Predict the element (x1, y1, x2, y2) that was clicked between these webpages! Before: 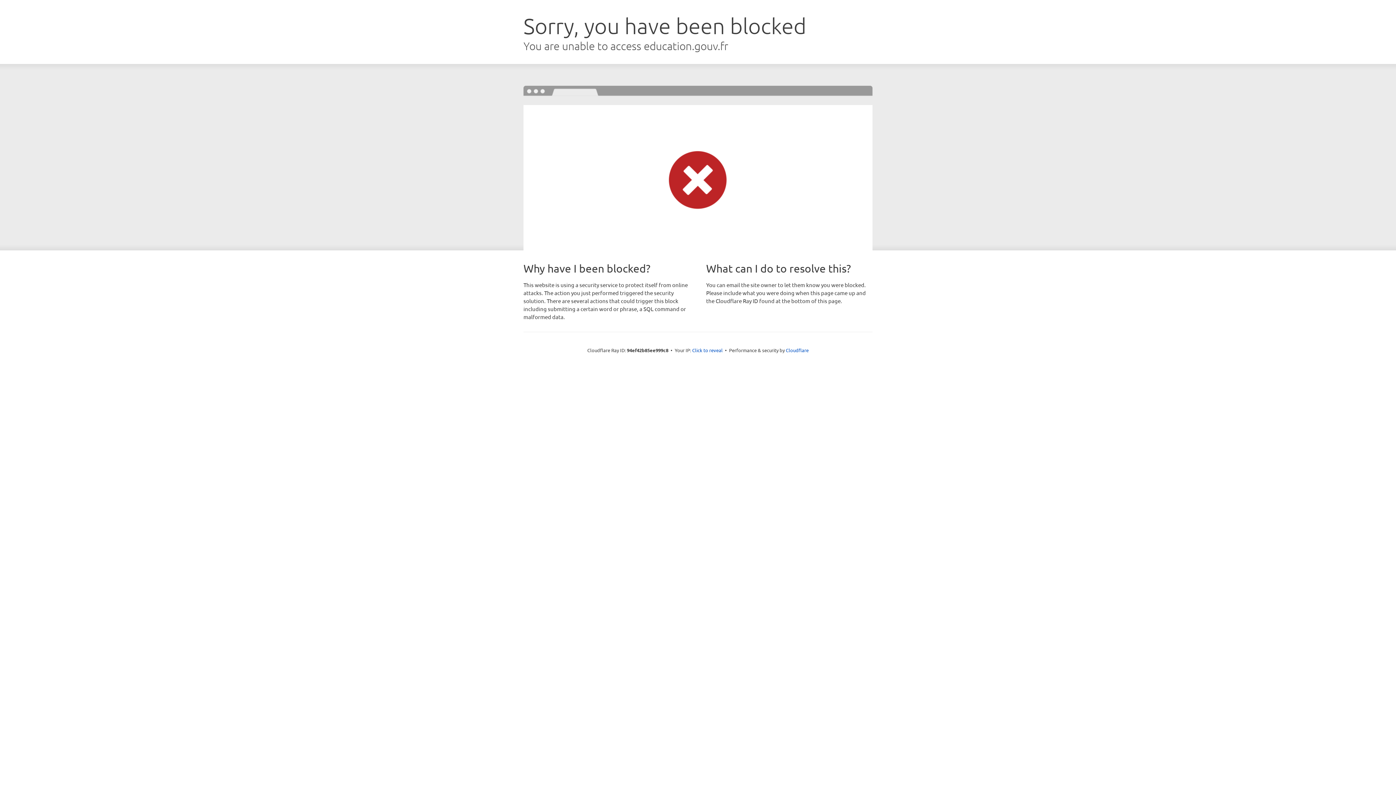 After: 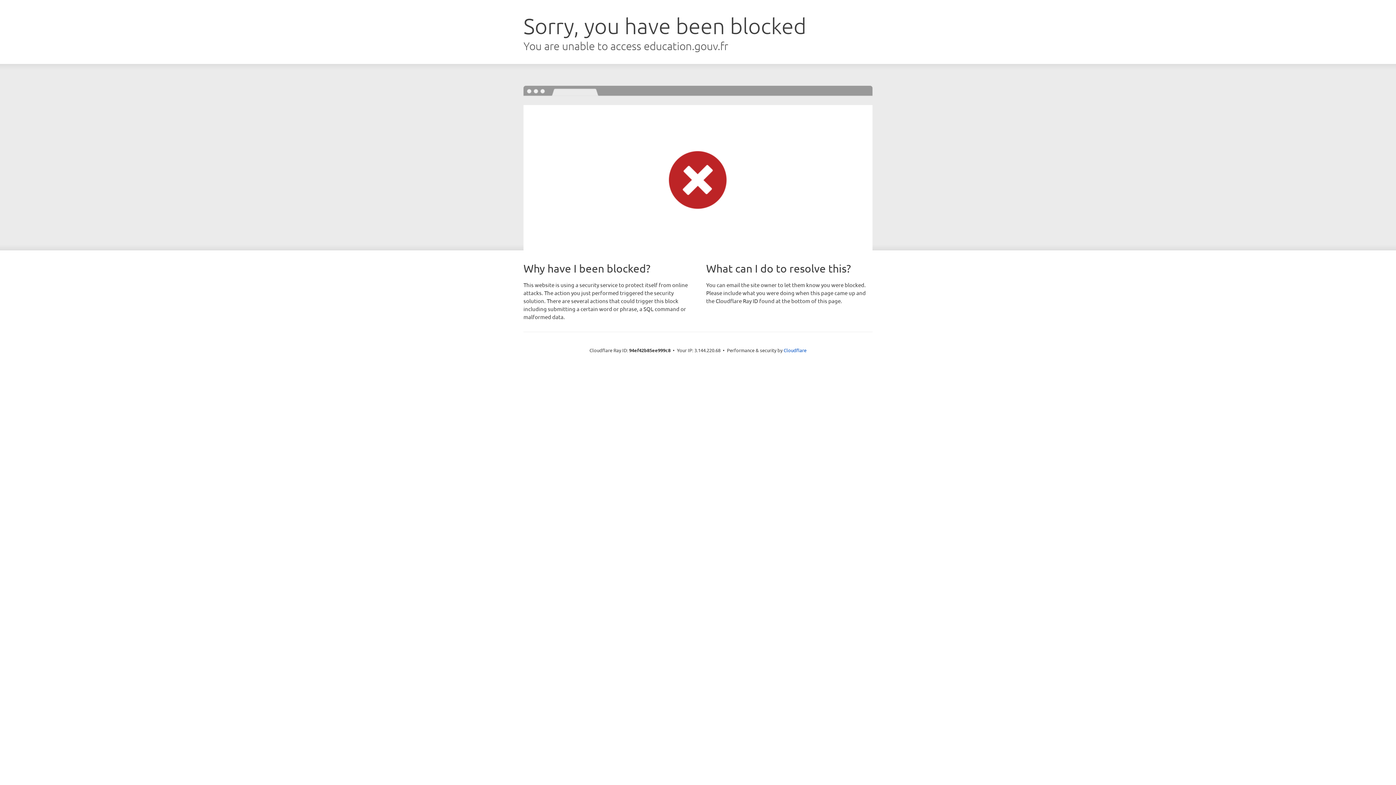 Action: bbox: (692, 346, 722, 353) label: Click to reveal